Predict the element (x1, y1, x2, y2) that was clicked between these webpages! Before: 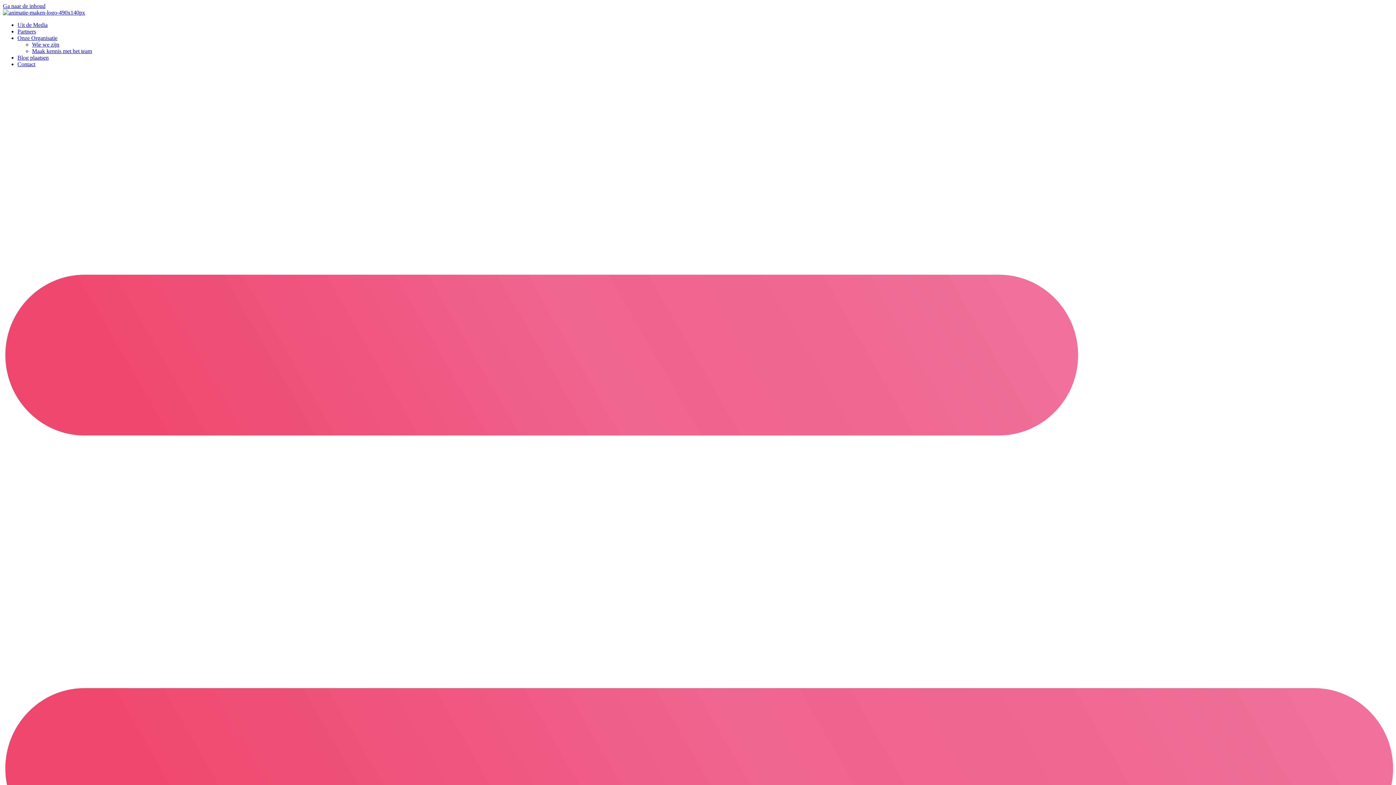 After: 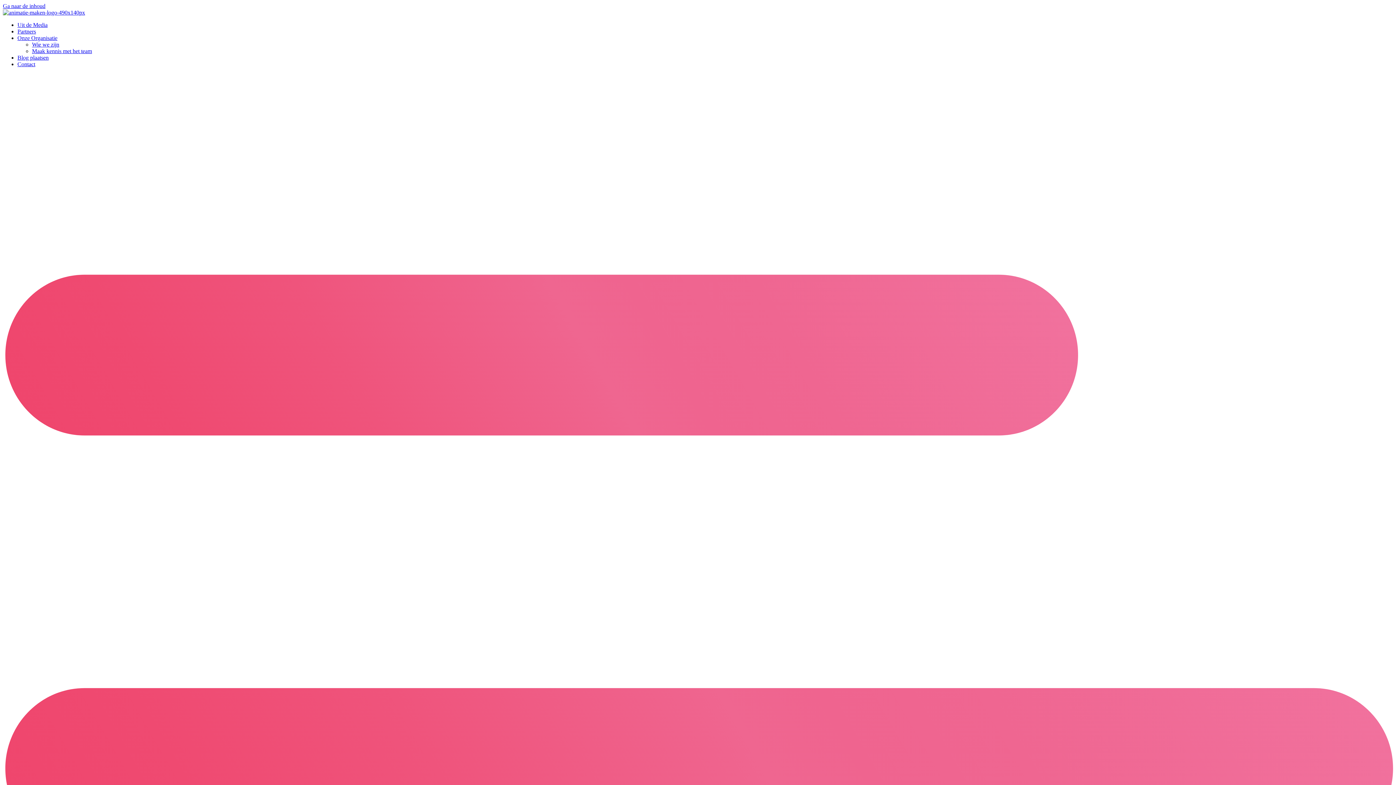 Action: bbox: (2, 2, 45, 9) label: Ga naar de inhoud